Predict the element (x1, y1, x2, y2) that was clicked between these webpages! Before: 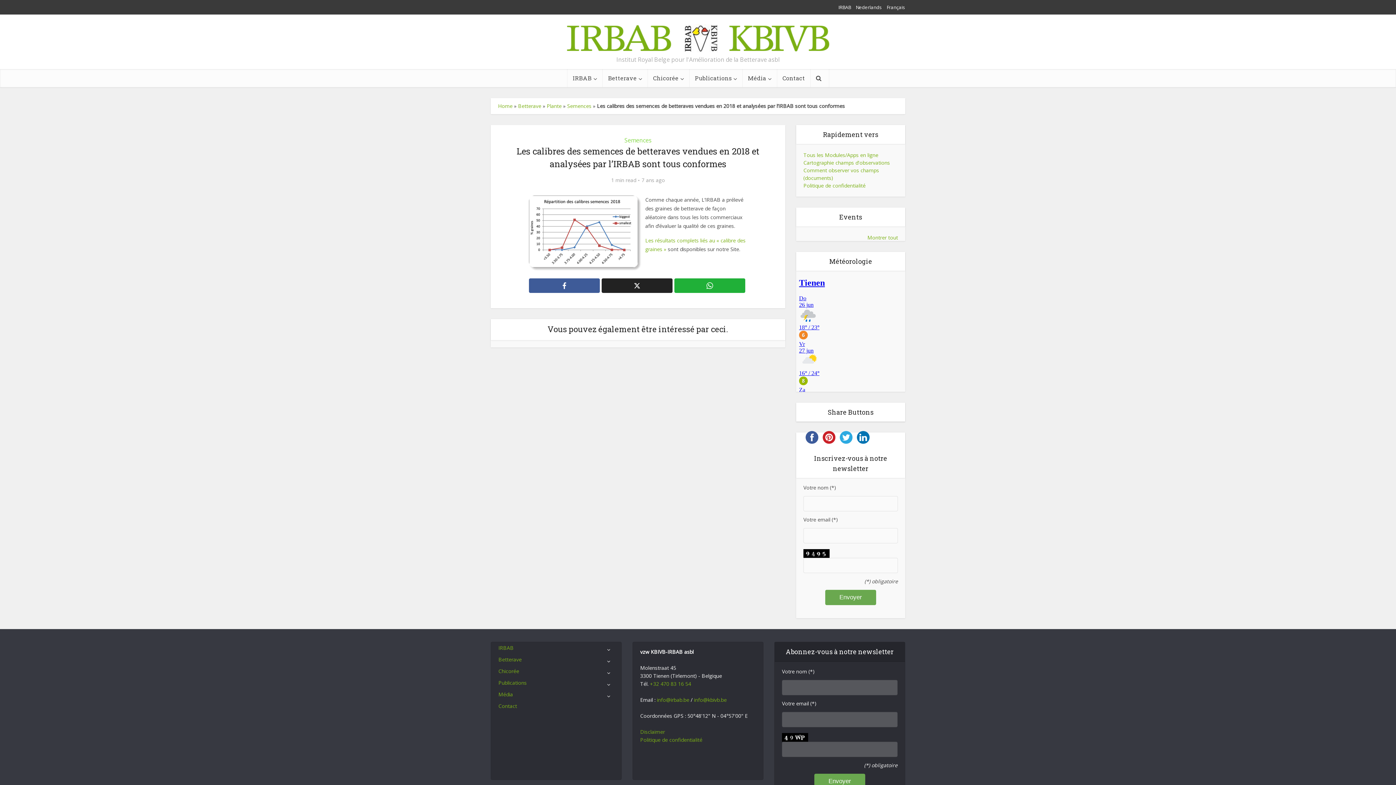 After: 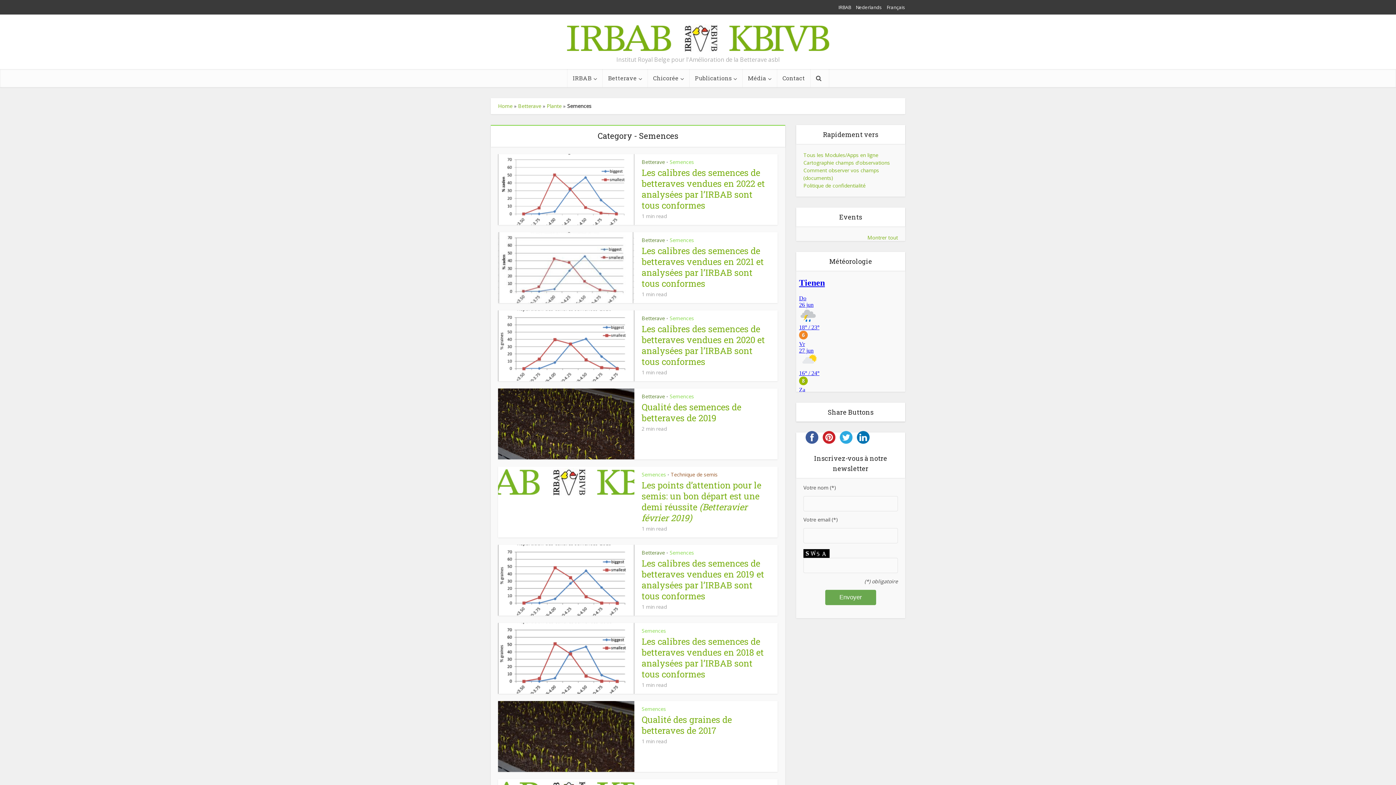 Action: bbox: (624, 136, 651, 144) label: Semences